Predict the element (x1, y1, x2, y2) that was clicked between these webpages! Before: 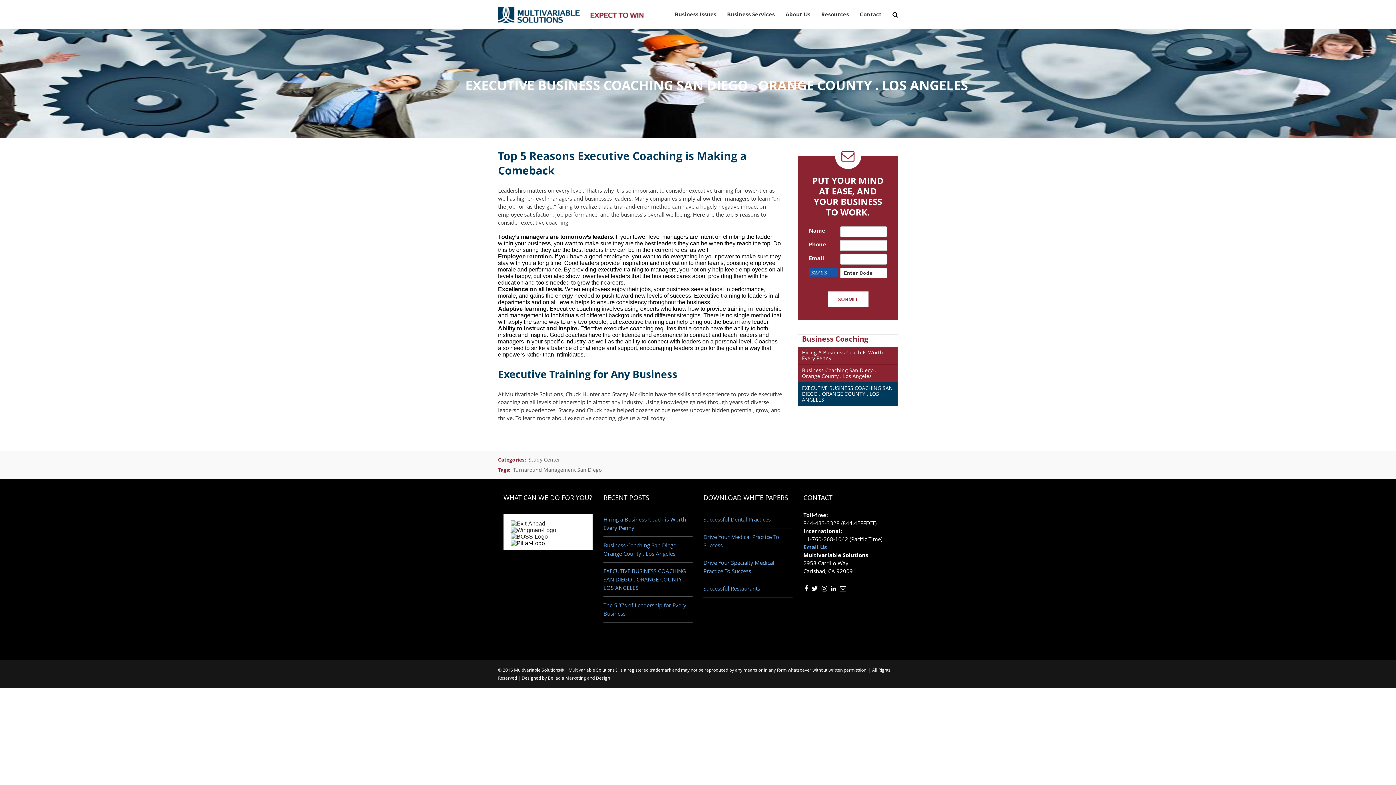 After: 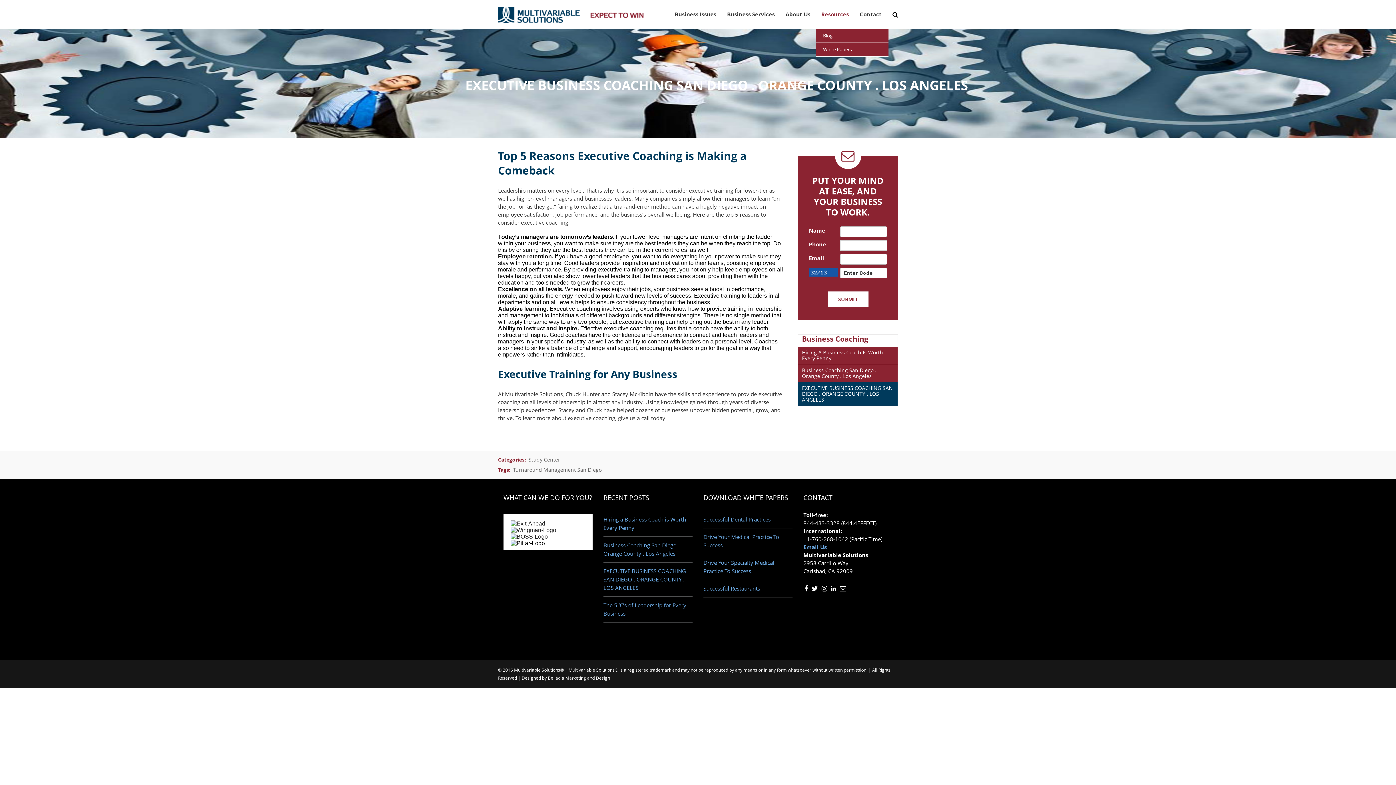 Action: bbox: (821, 6, 849, 21) label: Resources